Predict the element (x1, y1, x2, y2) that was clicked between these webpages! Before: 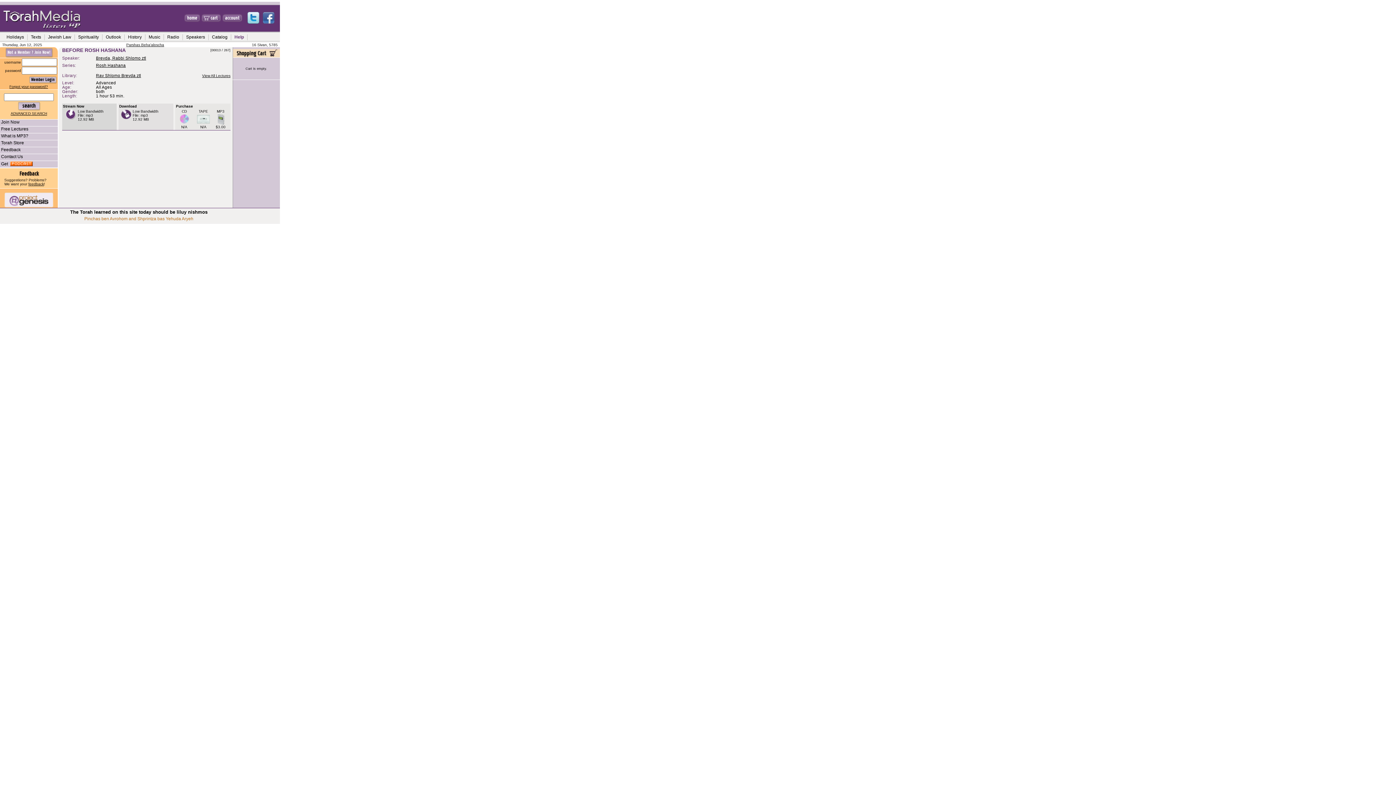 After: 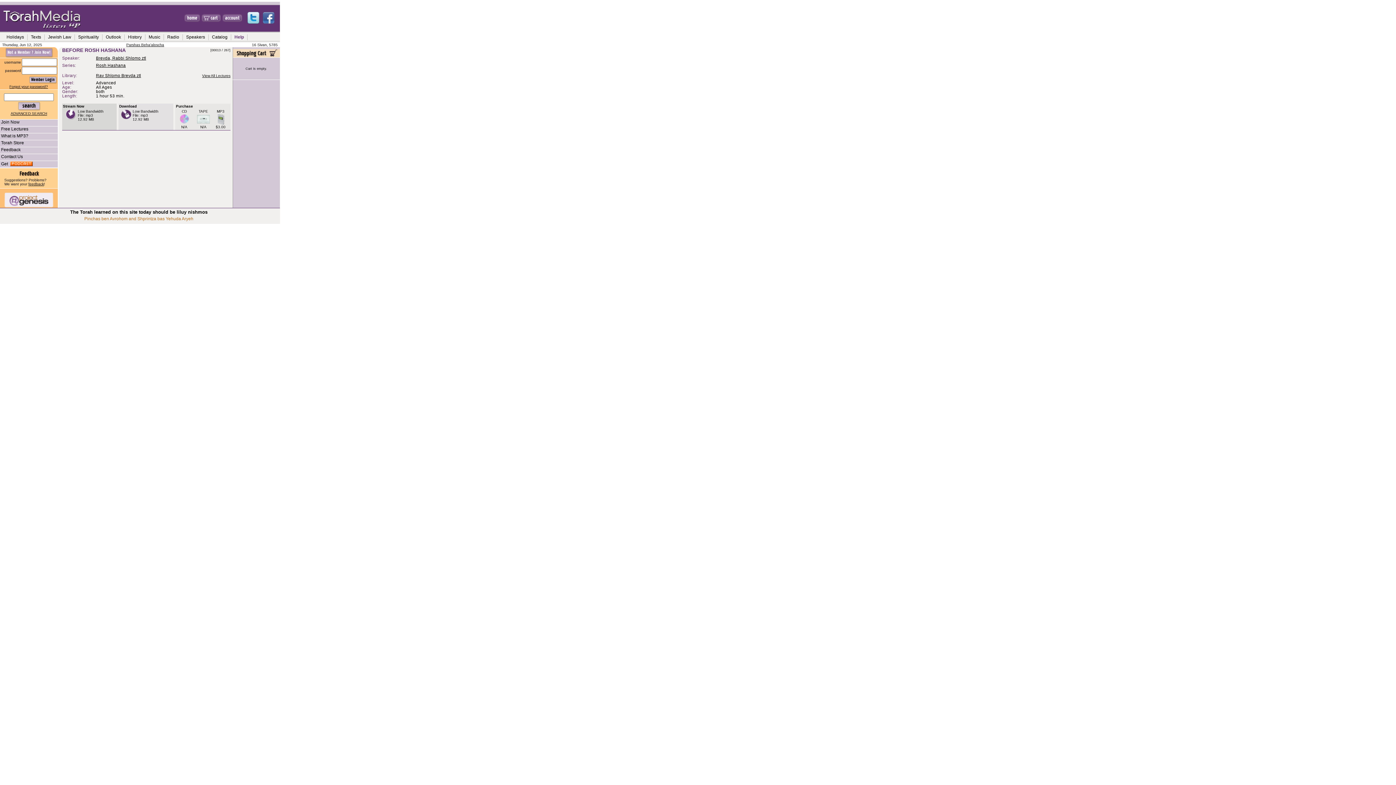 Action: bbox: (261, 19, 276, 24)